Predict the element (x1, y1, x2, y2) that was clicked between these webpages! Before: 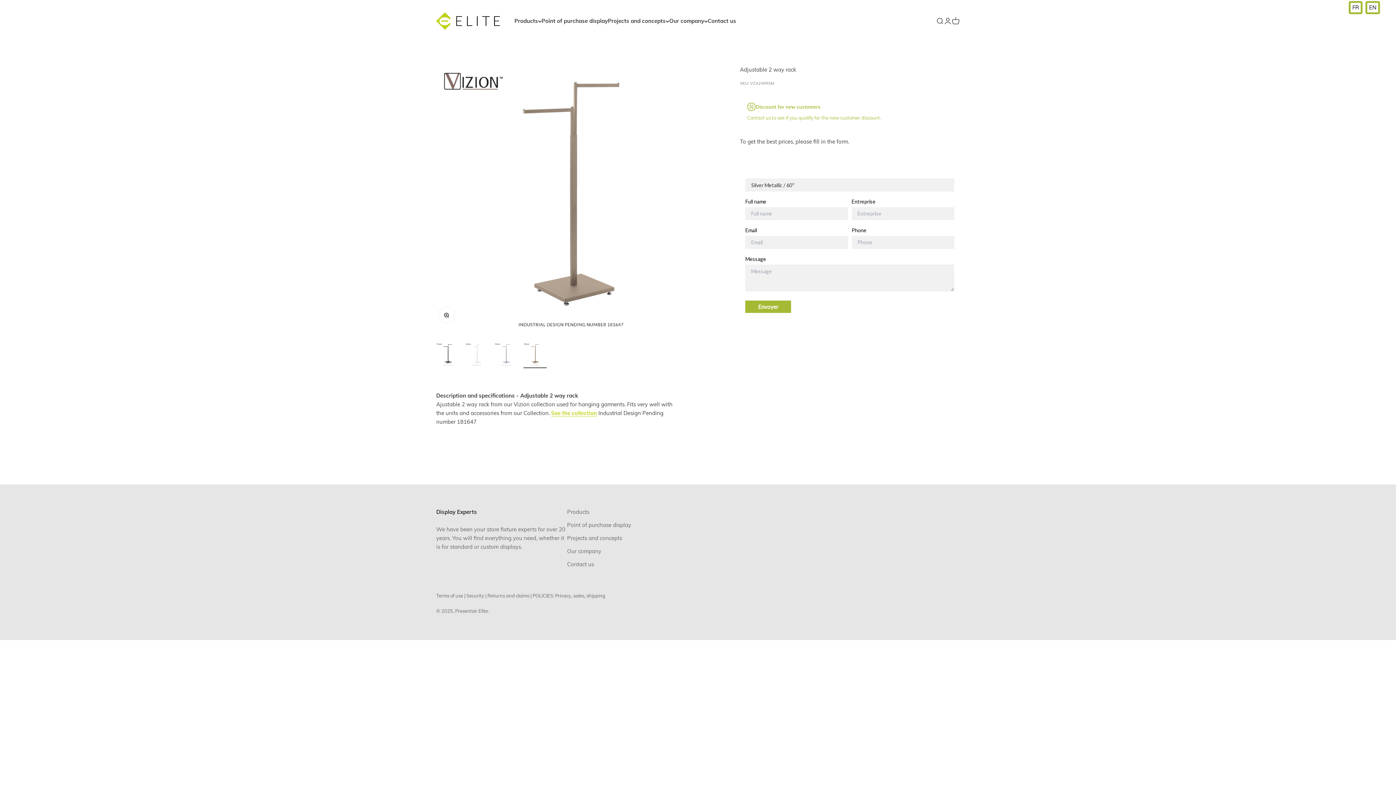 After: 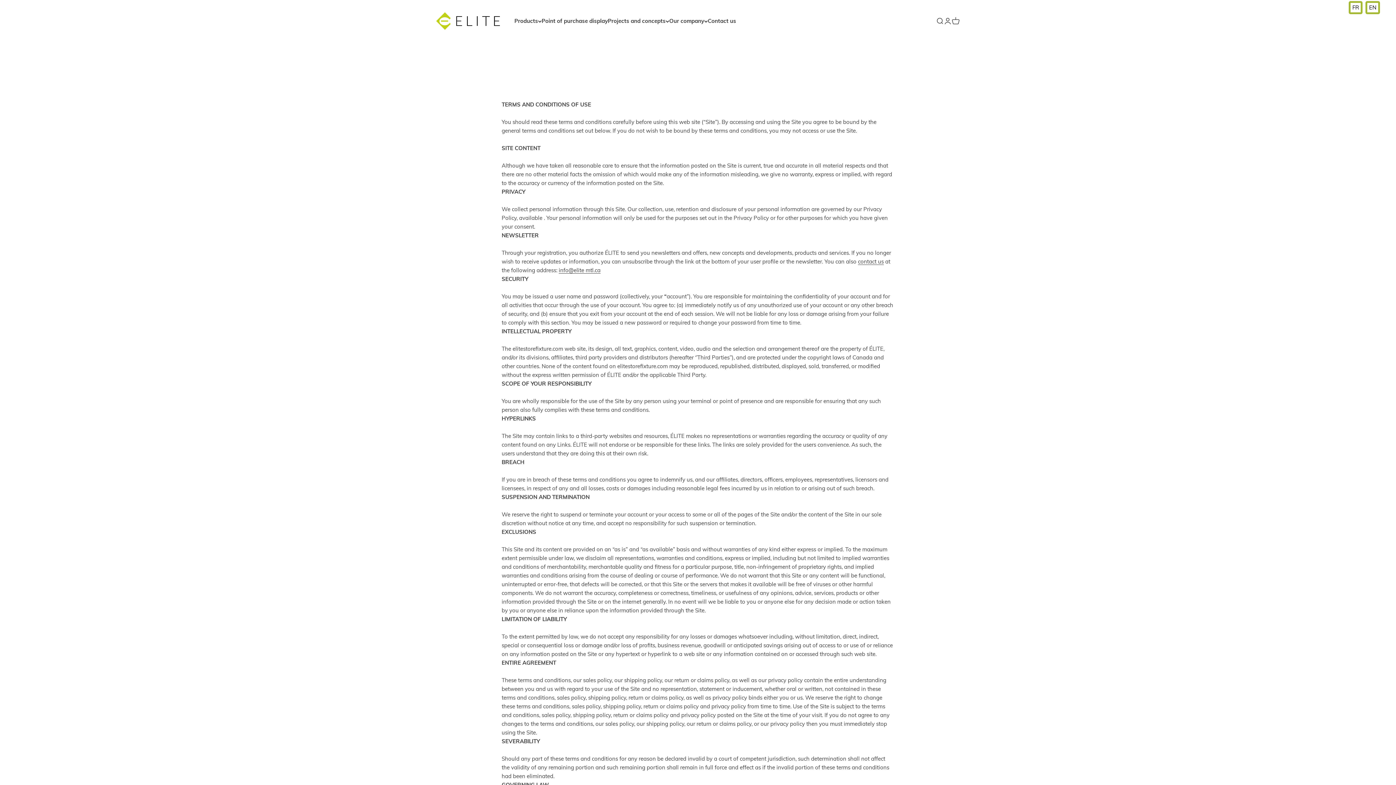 Action: label: Terms of use bbox: (436, 593, 463, 598)